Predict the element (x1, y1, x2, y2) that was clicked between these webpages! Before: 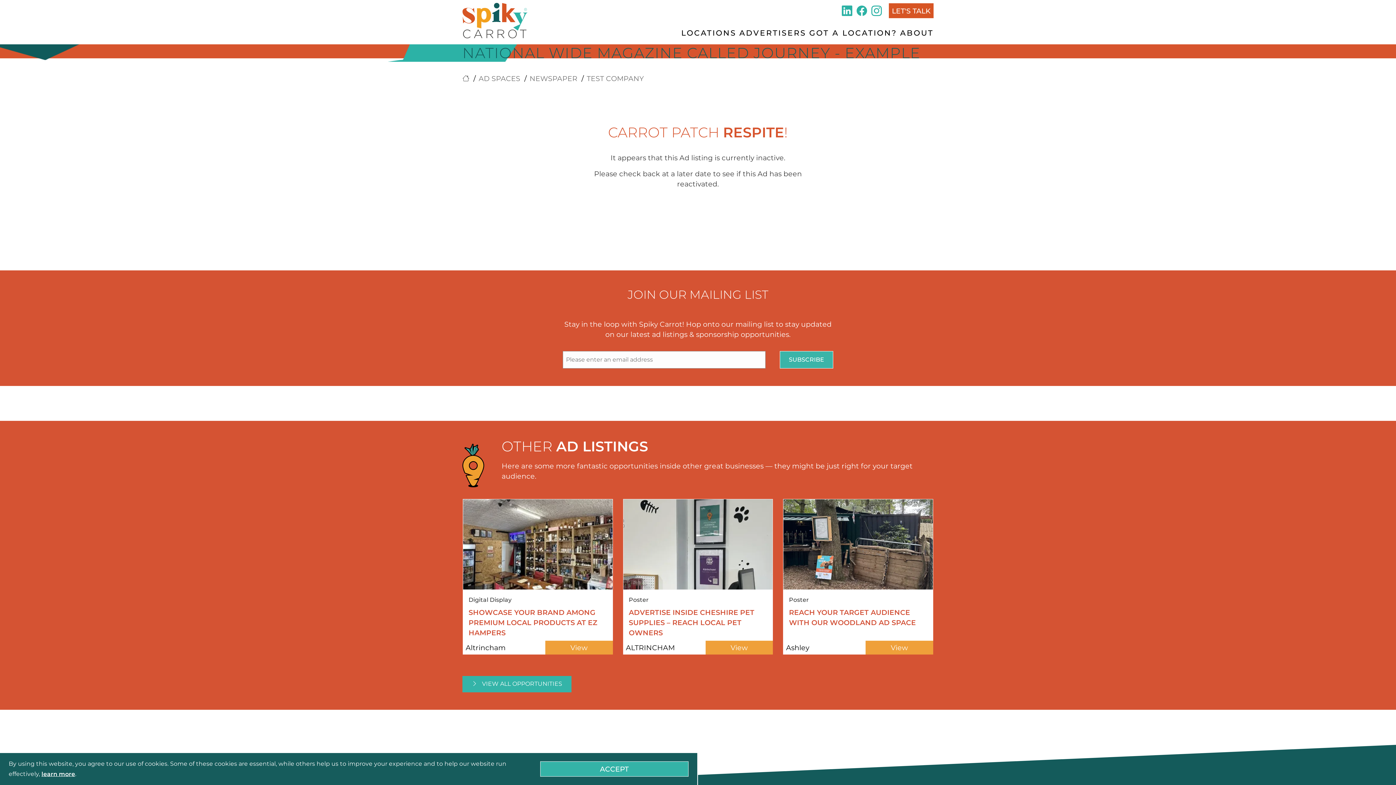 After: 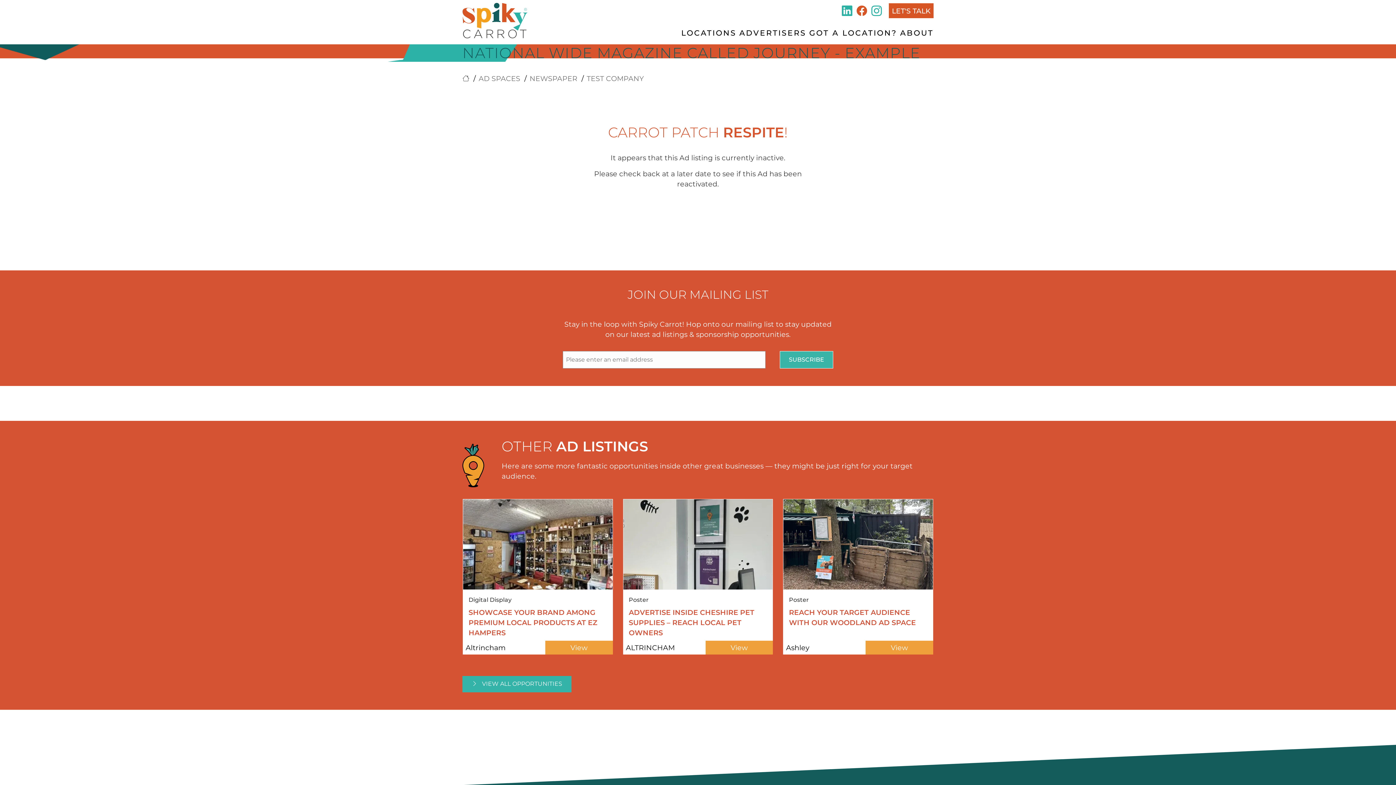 Action: bbox: (855, 4, 868, 17) label: Facebook Link